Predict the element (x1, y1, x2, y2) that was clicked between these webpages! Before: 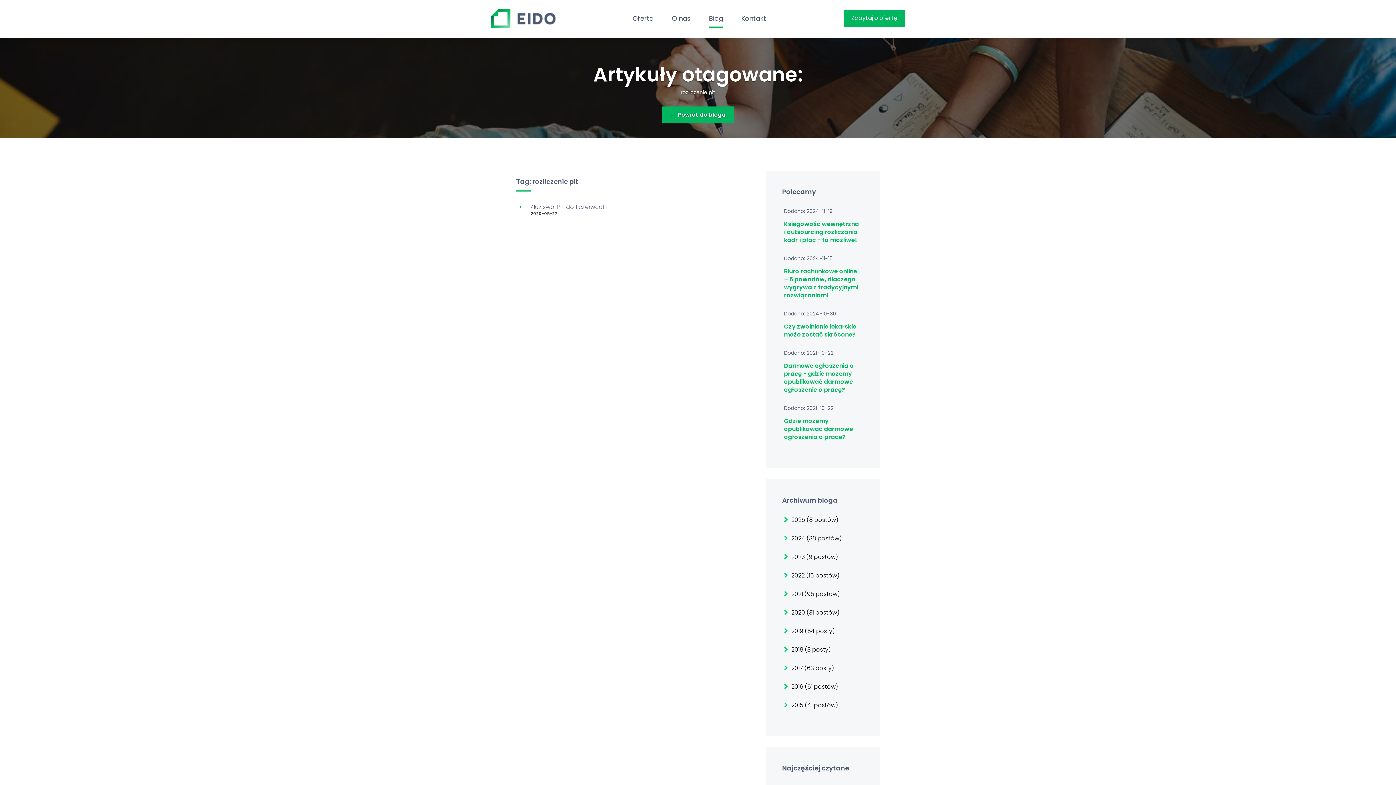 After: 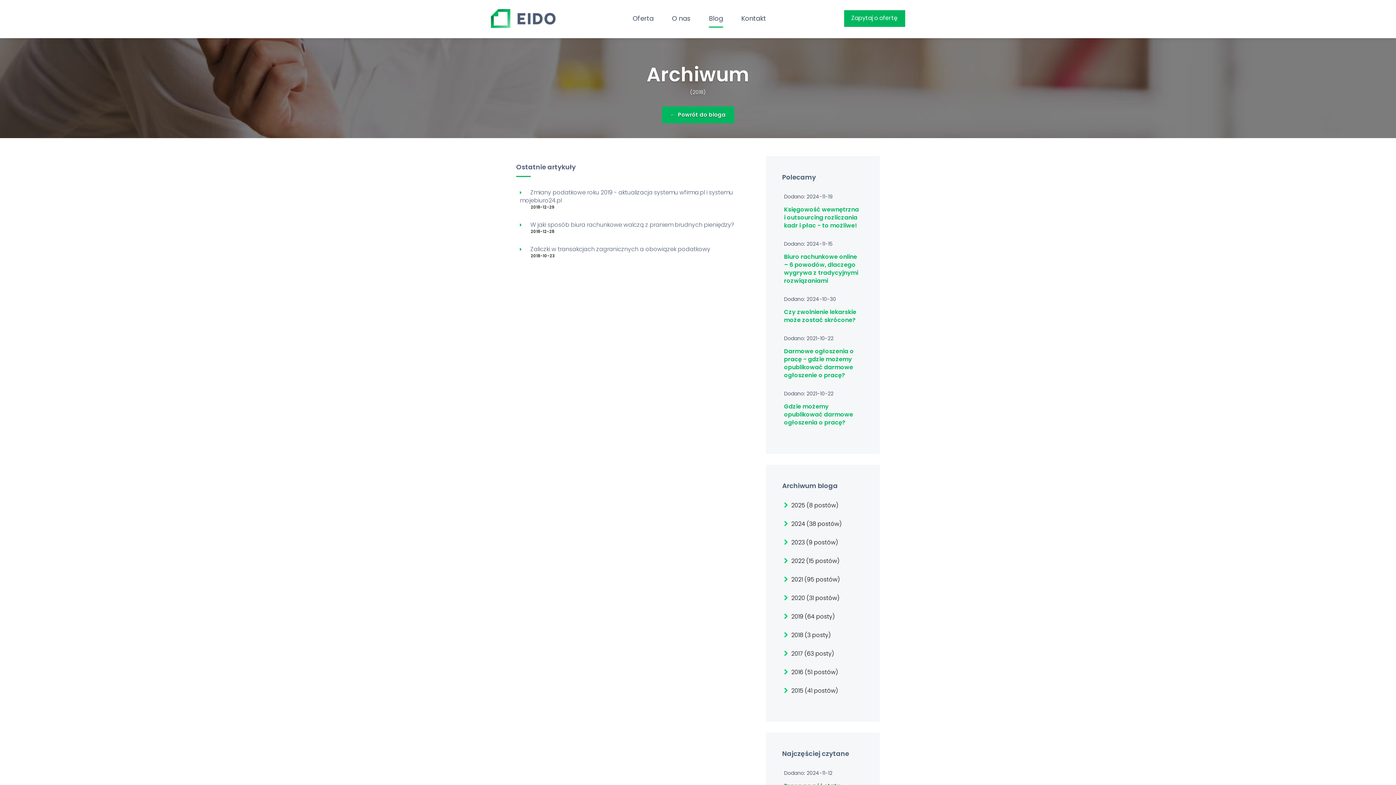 Action: bbox: (782, 640, 863, 659) label:  2018 (3 posty)